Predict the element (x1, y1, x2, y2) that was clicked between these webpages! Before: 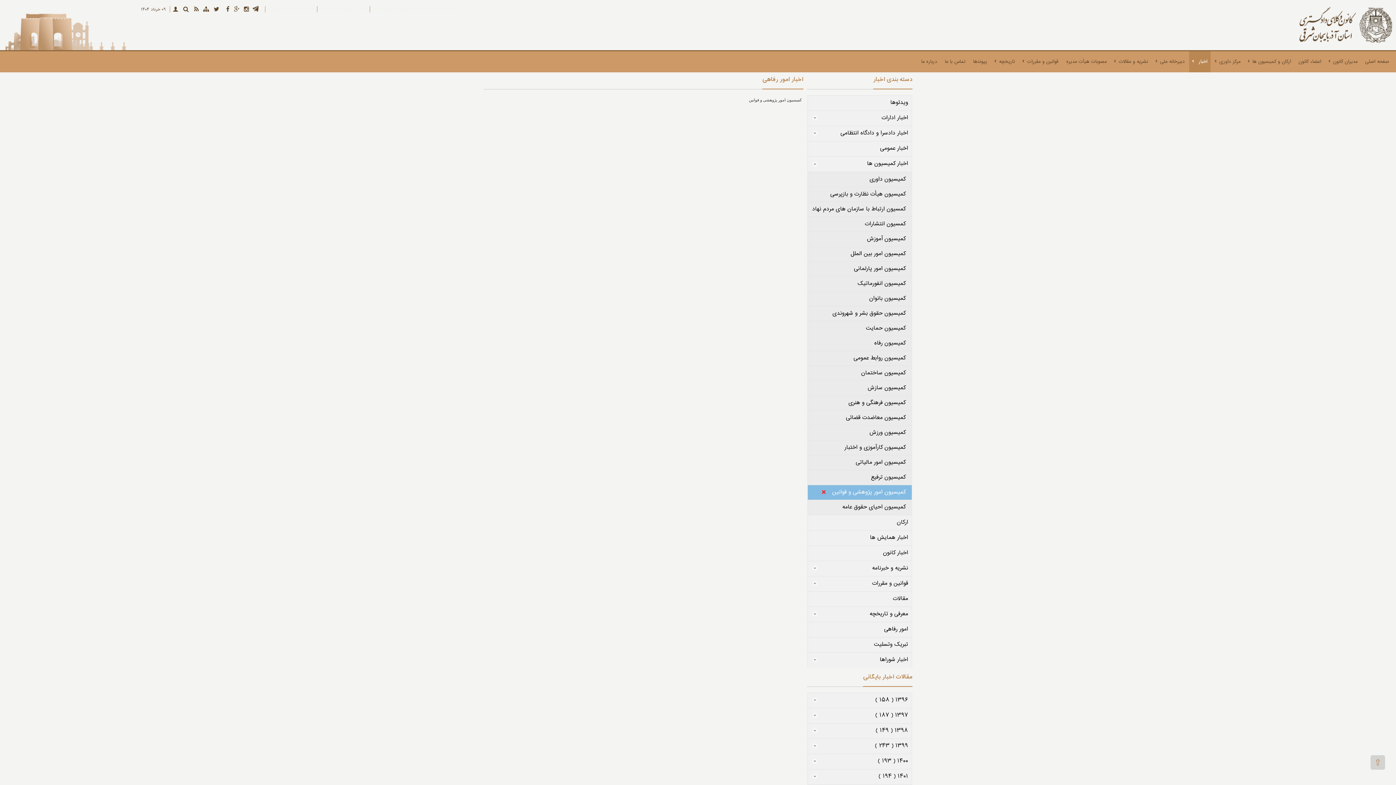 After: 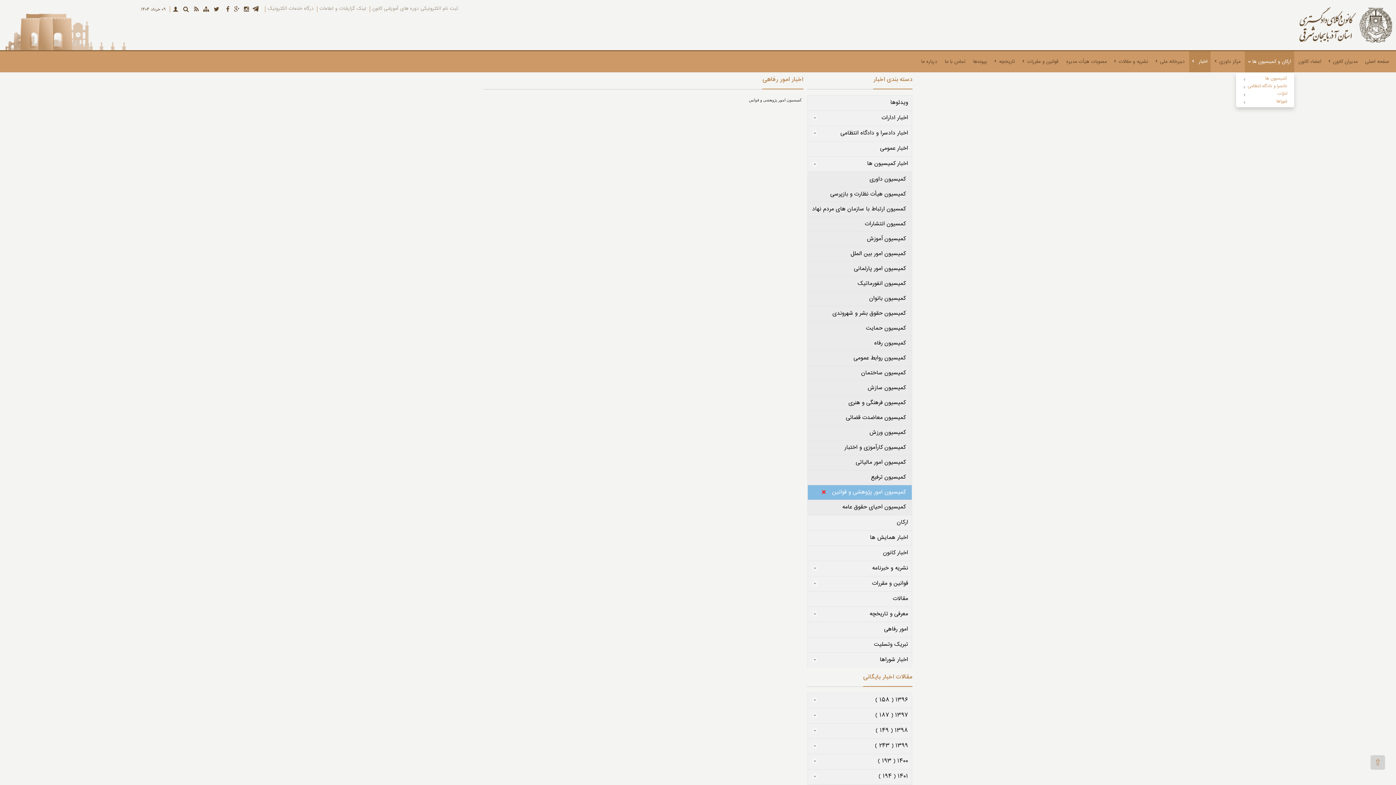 Action: label: ارکان و کمیسیون ها bbox: (1245, 51, 1294, 72)